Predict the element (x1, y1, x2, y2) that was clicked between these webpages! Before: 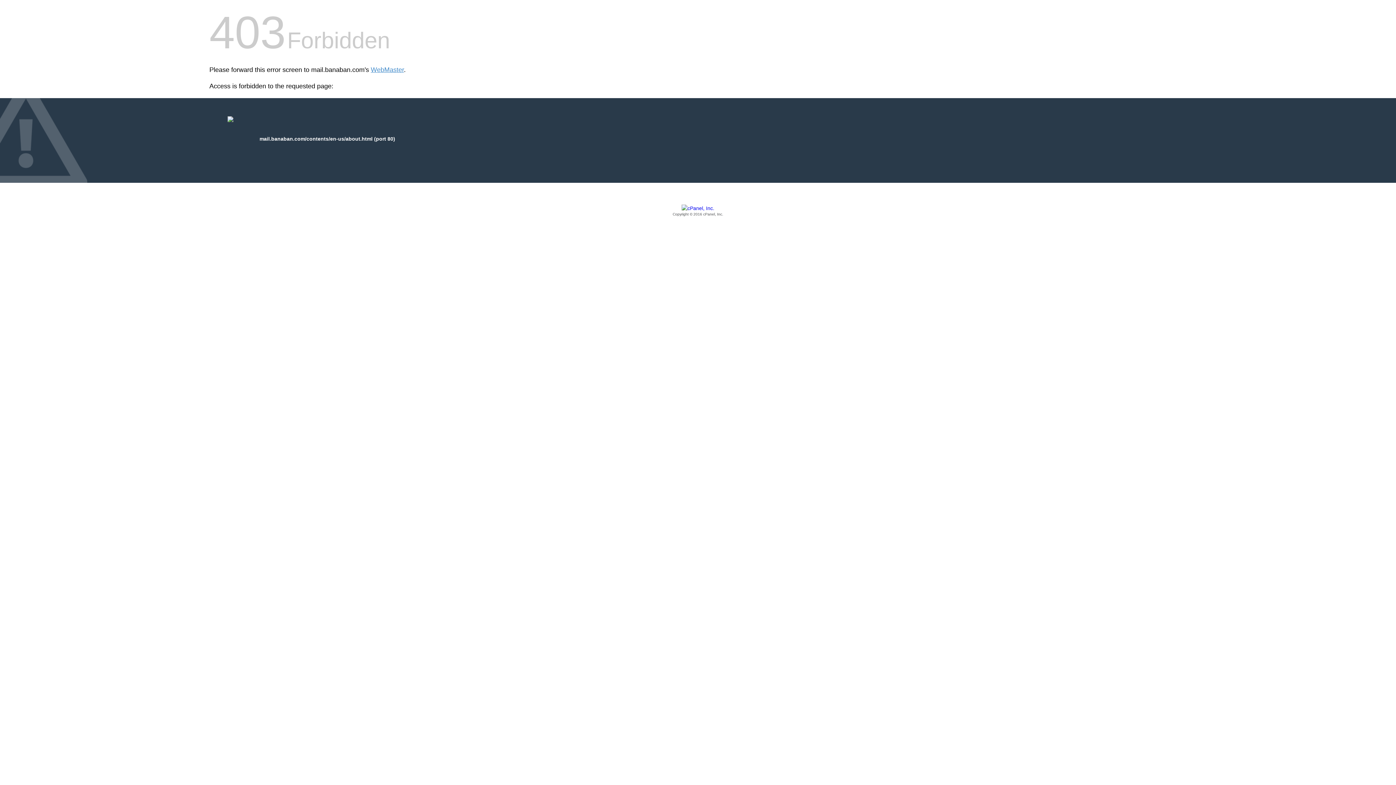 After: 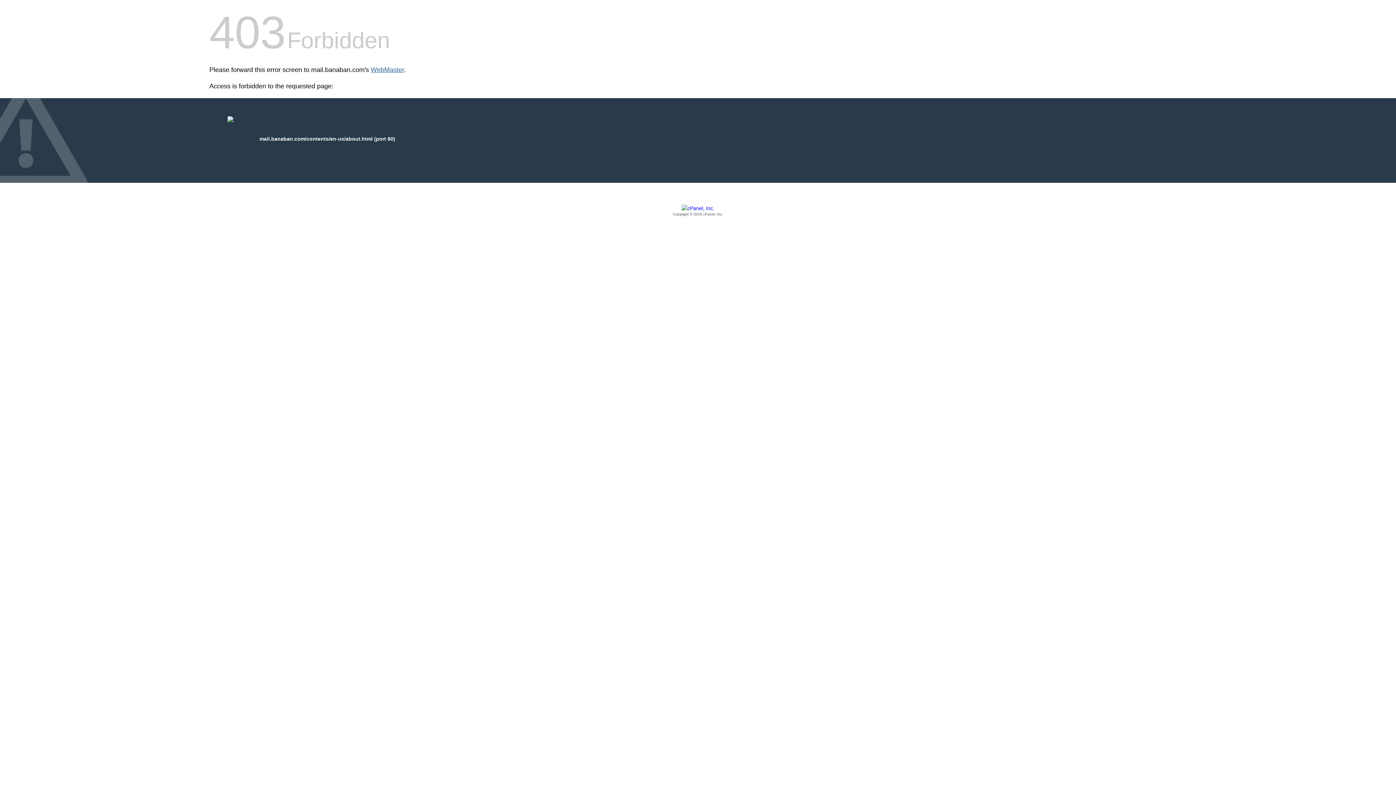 Action: bbox: (370, 66, 404, 73) label: WebMaster